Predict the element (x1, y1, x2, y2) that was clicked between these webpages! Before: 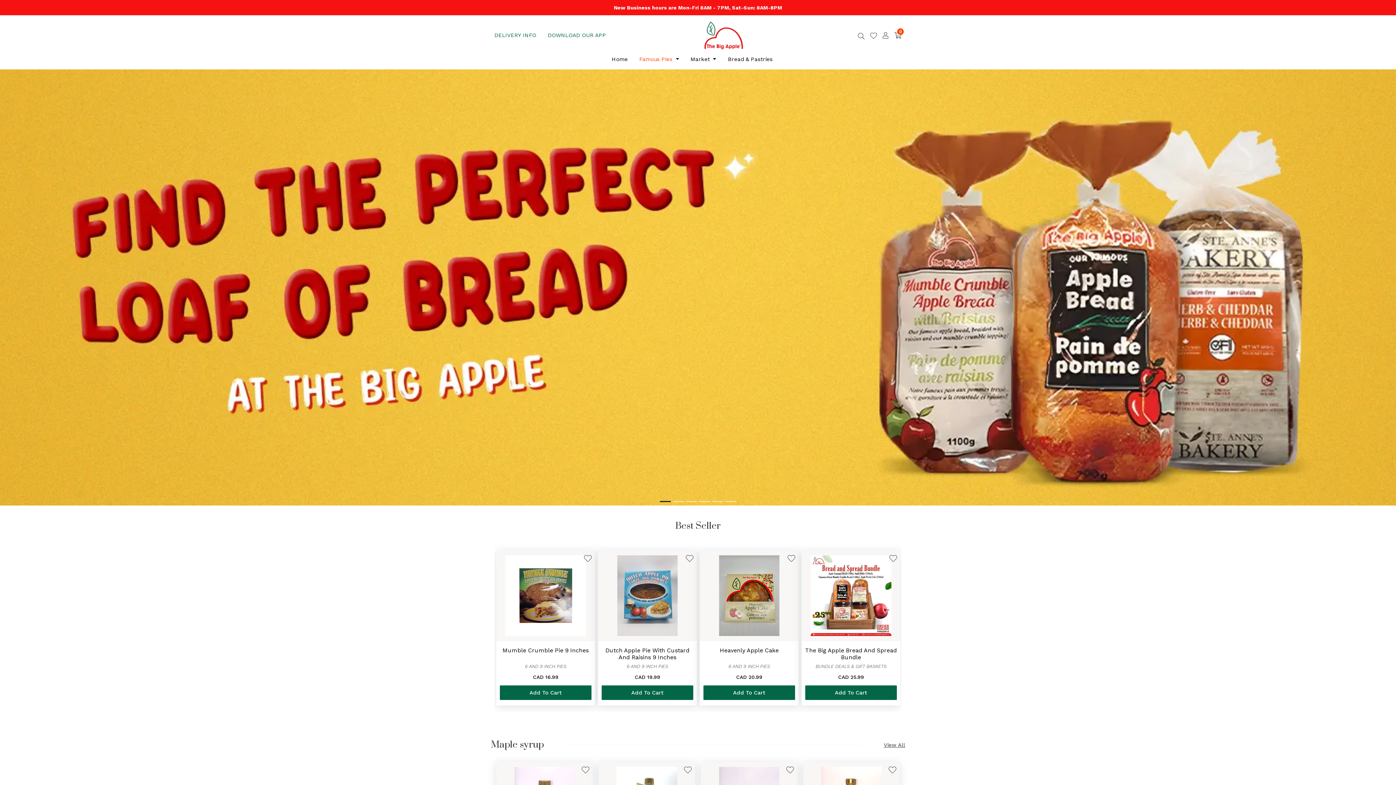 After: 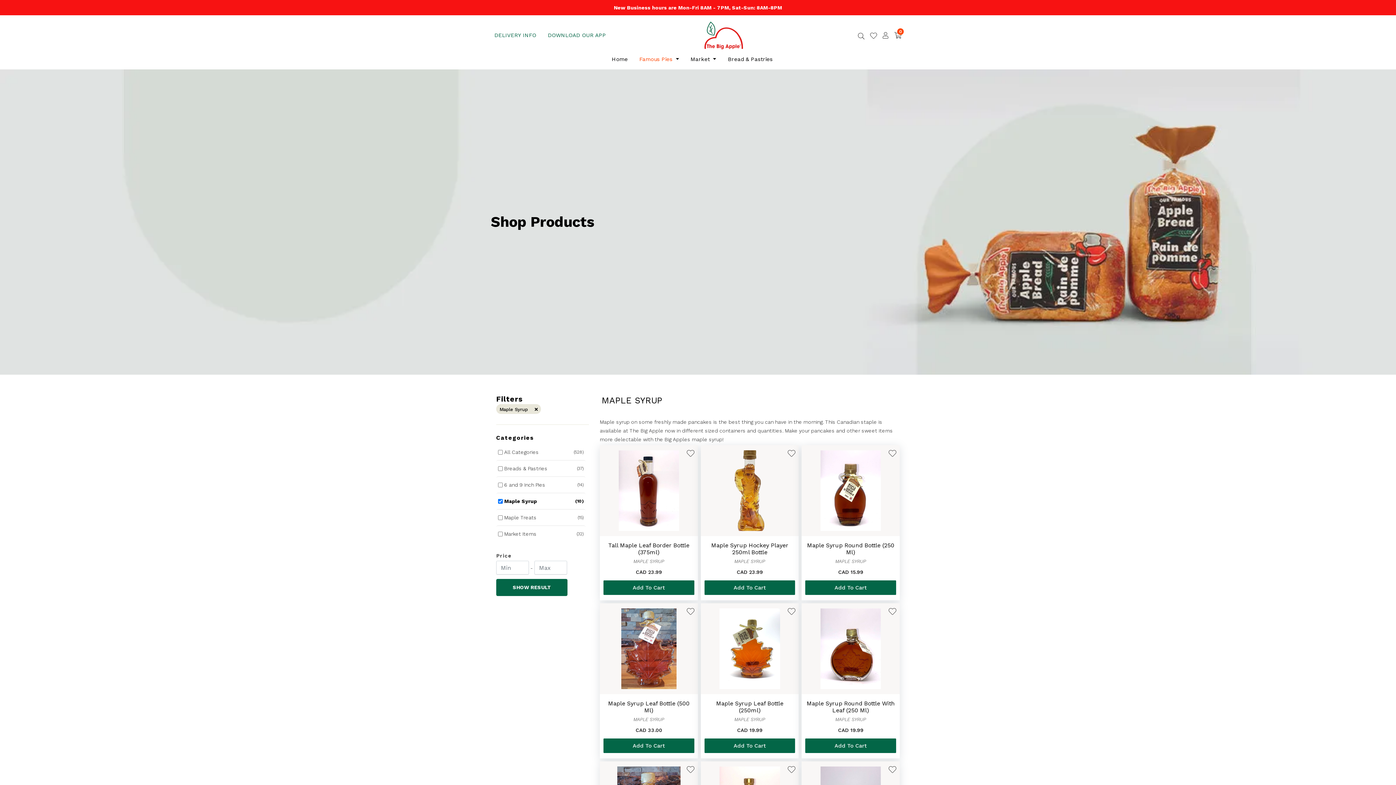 Action: label: View All bbox: (884, 742, 905, 748)